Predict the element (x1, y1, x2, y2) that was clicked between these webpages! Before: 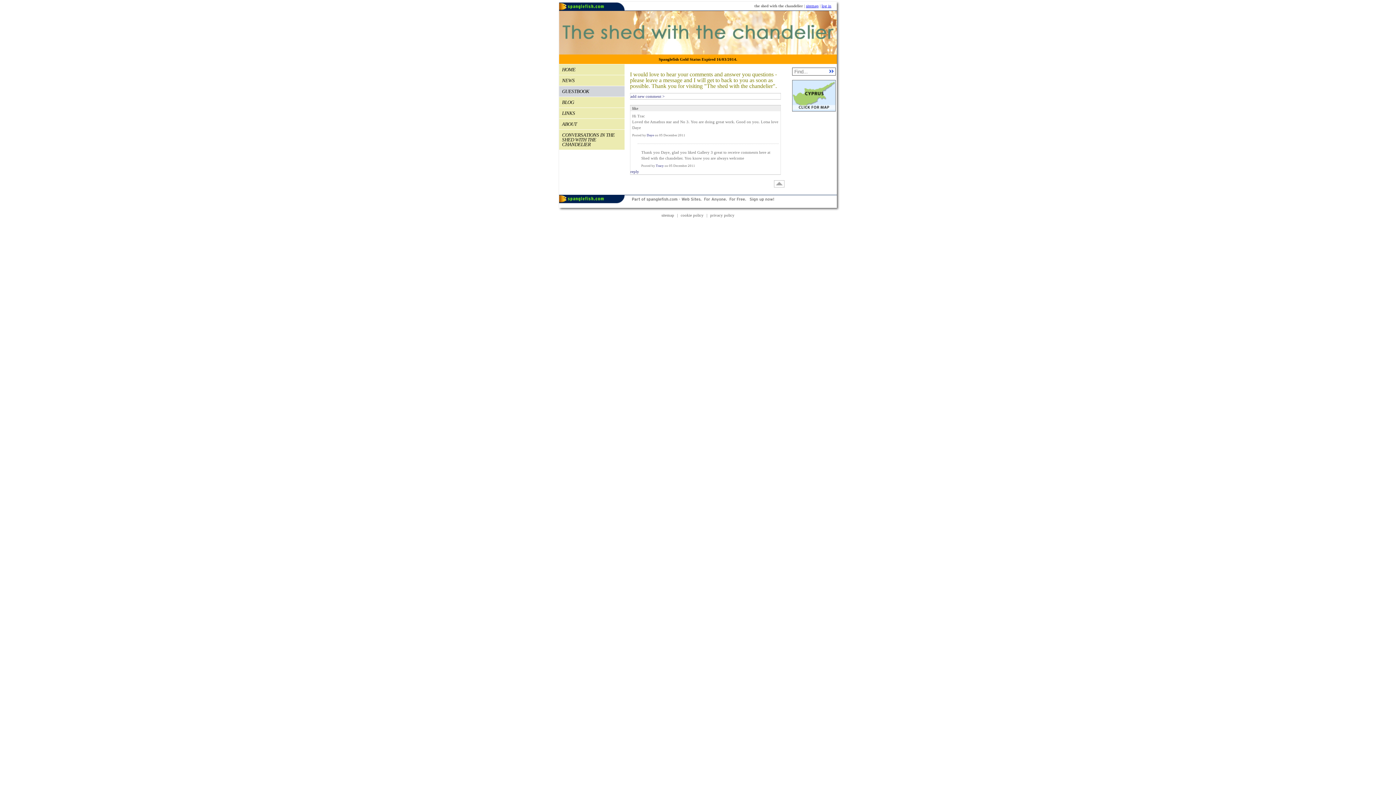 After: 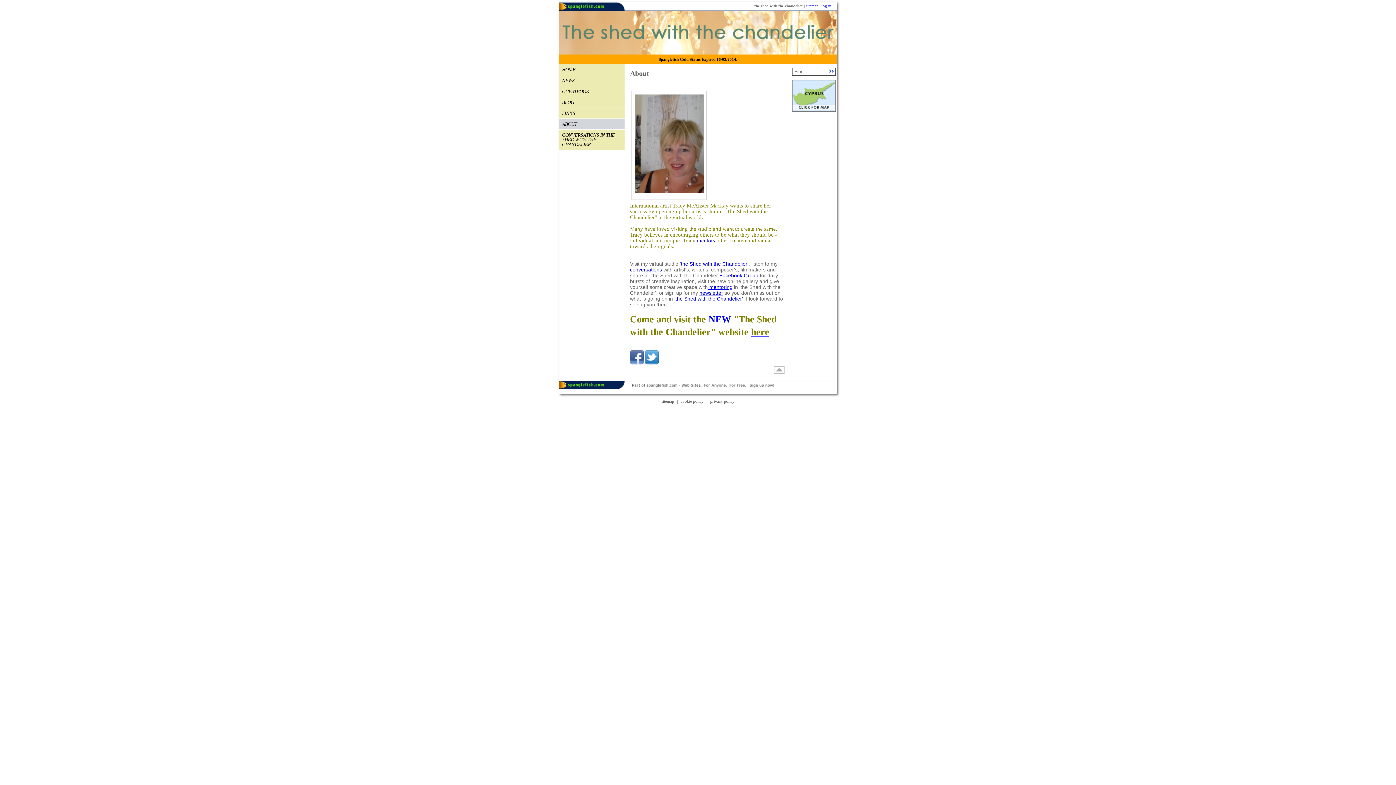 Action: label: ABOUT bbox: (559, 118, 624, 129)